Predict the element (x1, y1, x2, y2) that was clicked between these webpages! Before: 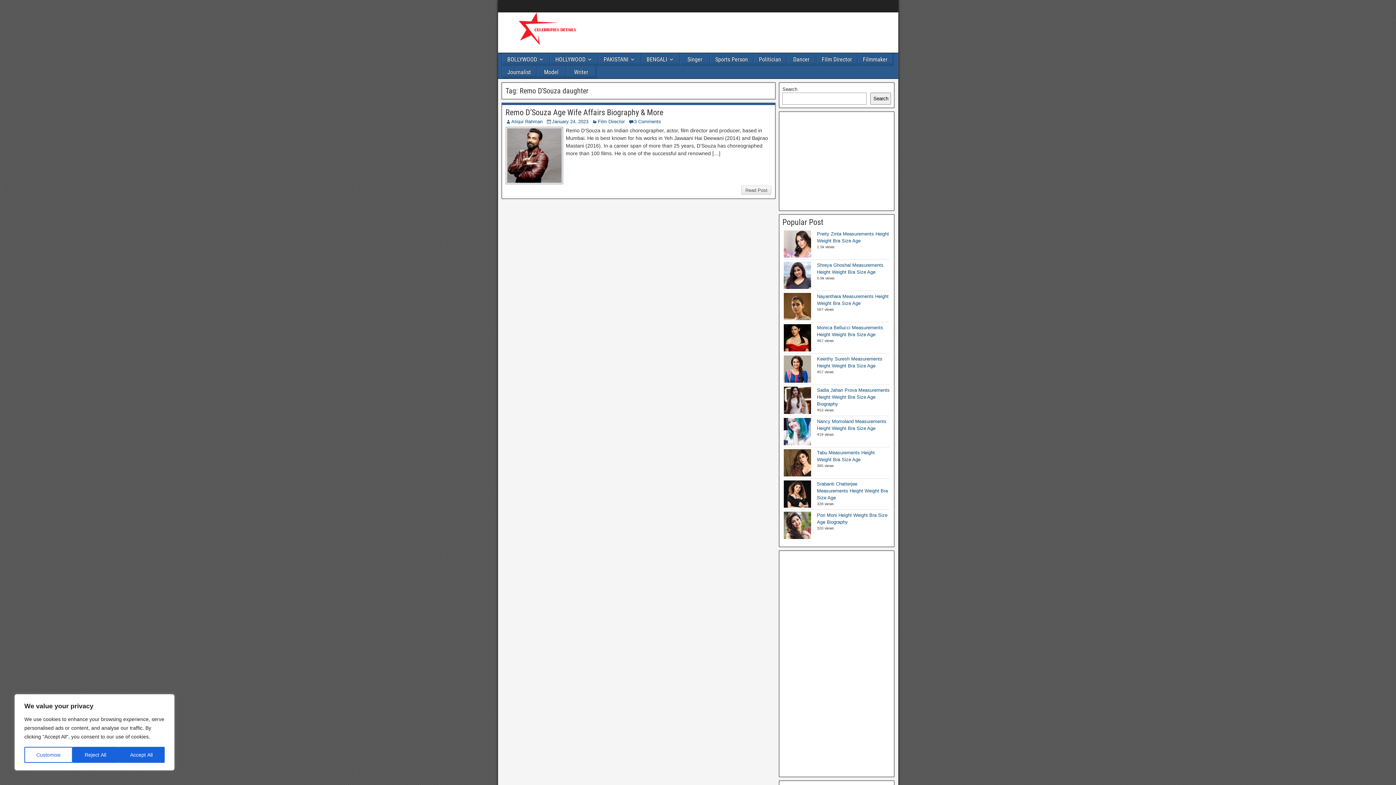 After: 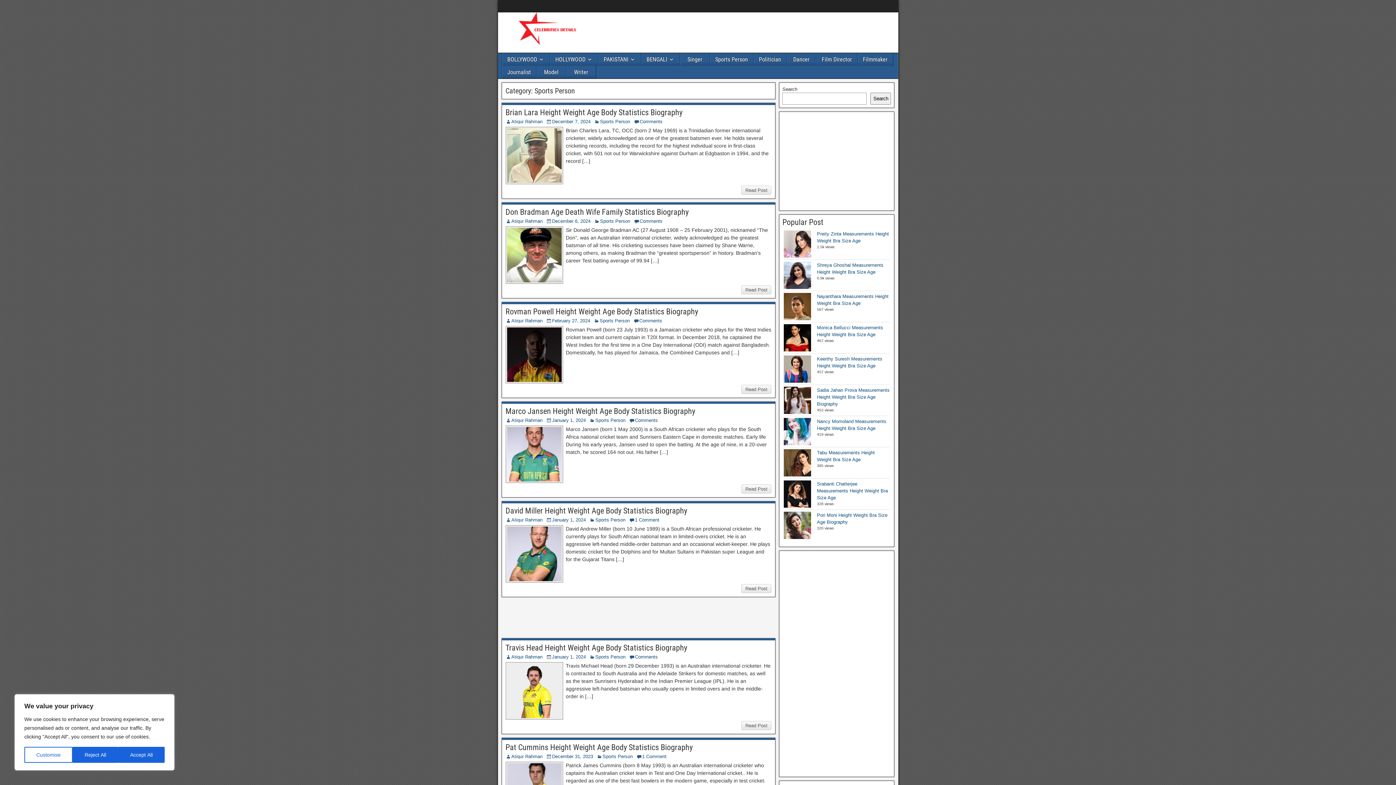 Action: label: Sports Person bbox: (710, 53, 753, 65)